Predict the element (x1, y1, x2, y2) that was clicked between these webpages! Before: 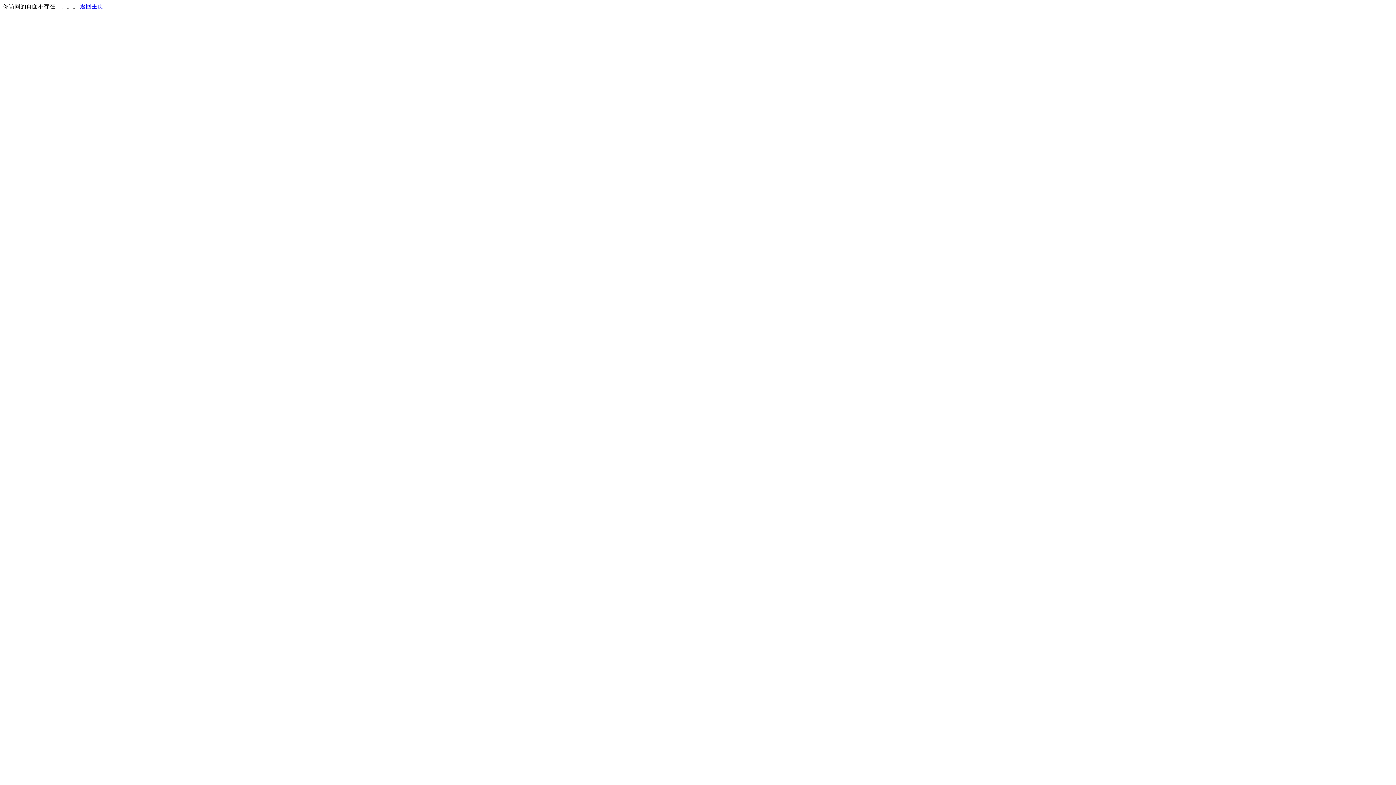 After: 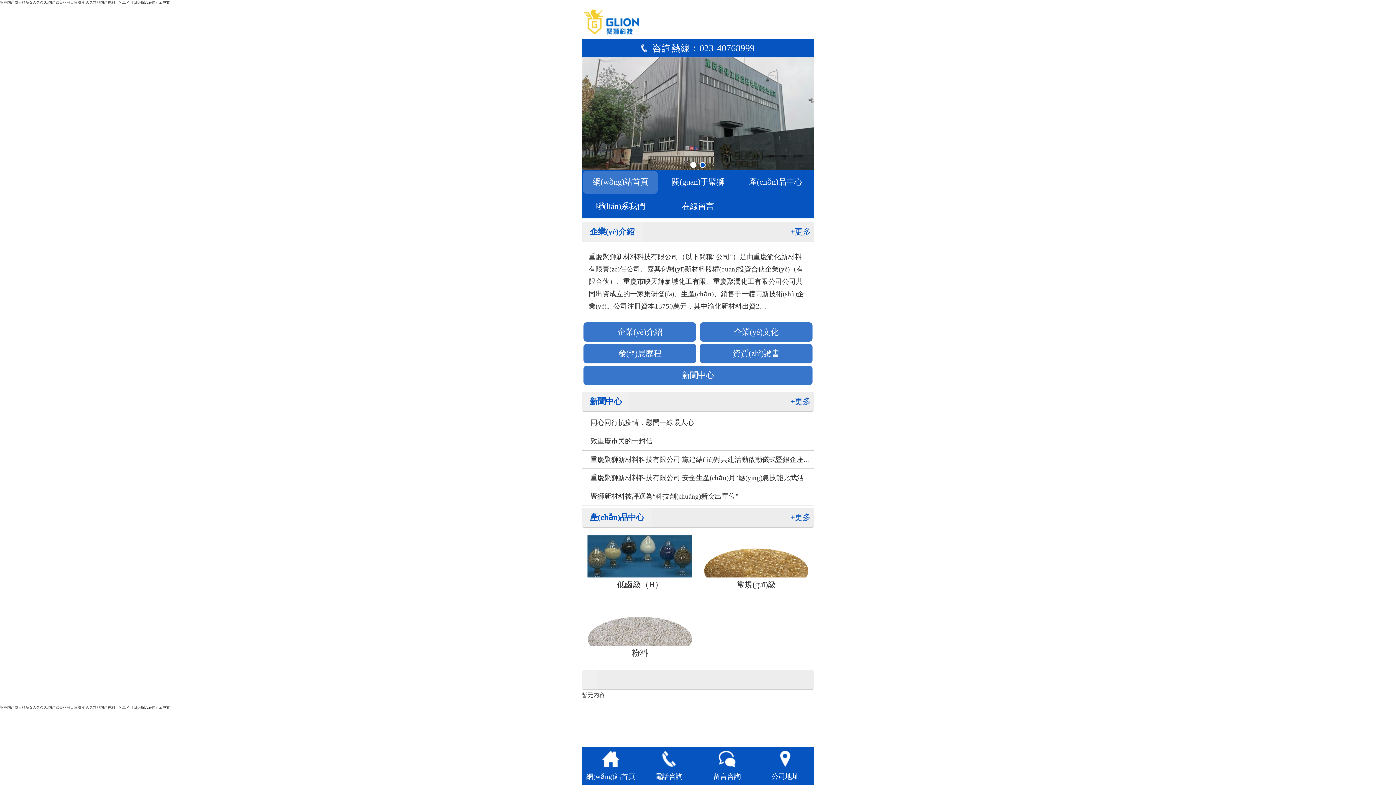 Action: label: 返回主页 bbox: (80, 3, 103, 9)